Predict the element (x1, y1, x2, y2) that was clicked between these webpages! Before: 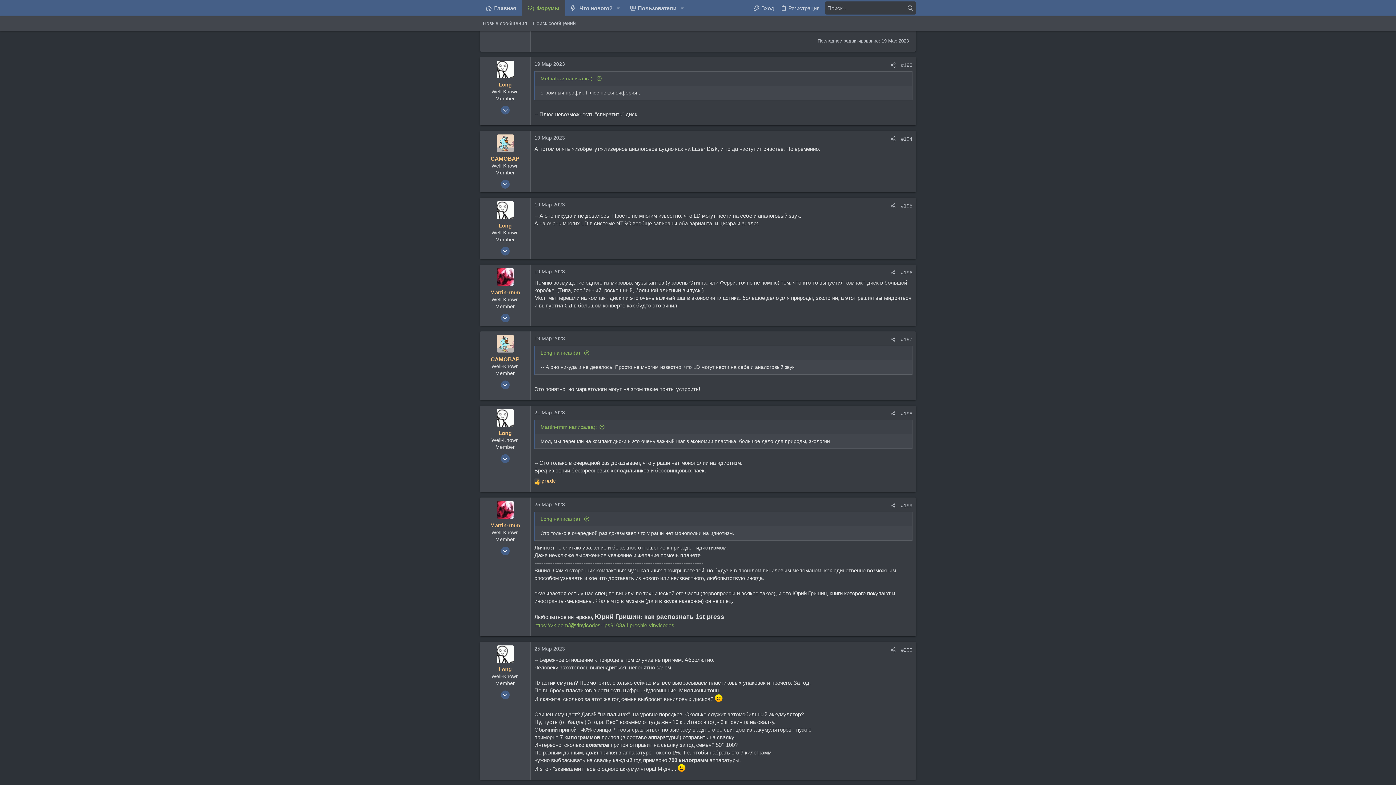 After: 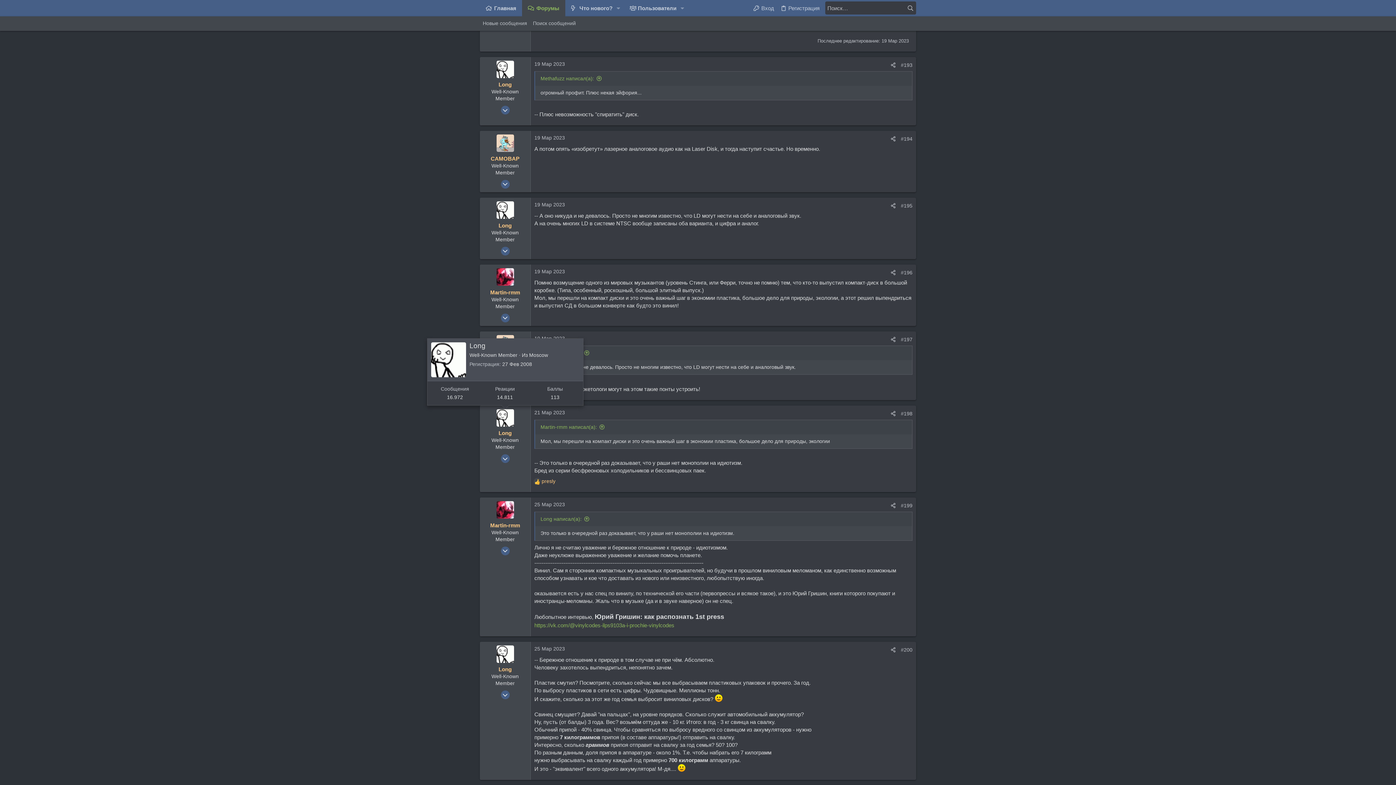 Action: bbox: (496, 409, 514, 426)